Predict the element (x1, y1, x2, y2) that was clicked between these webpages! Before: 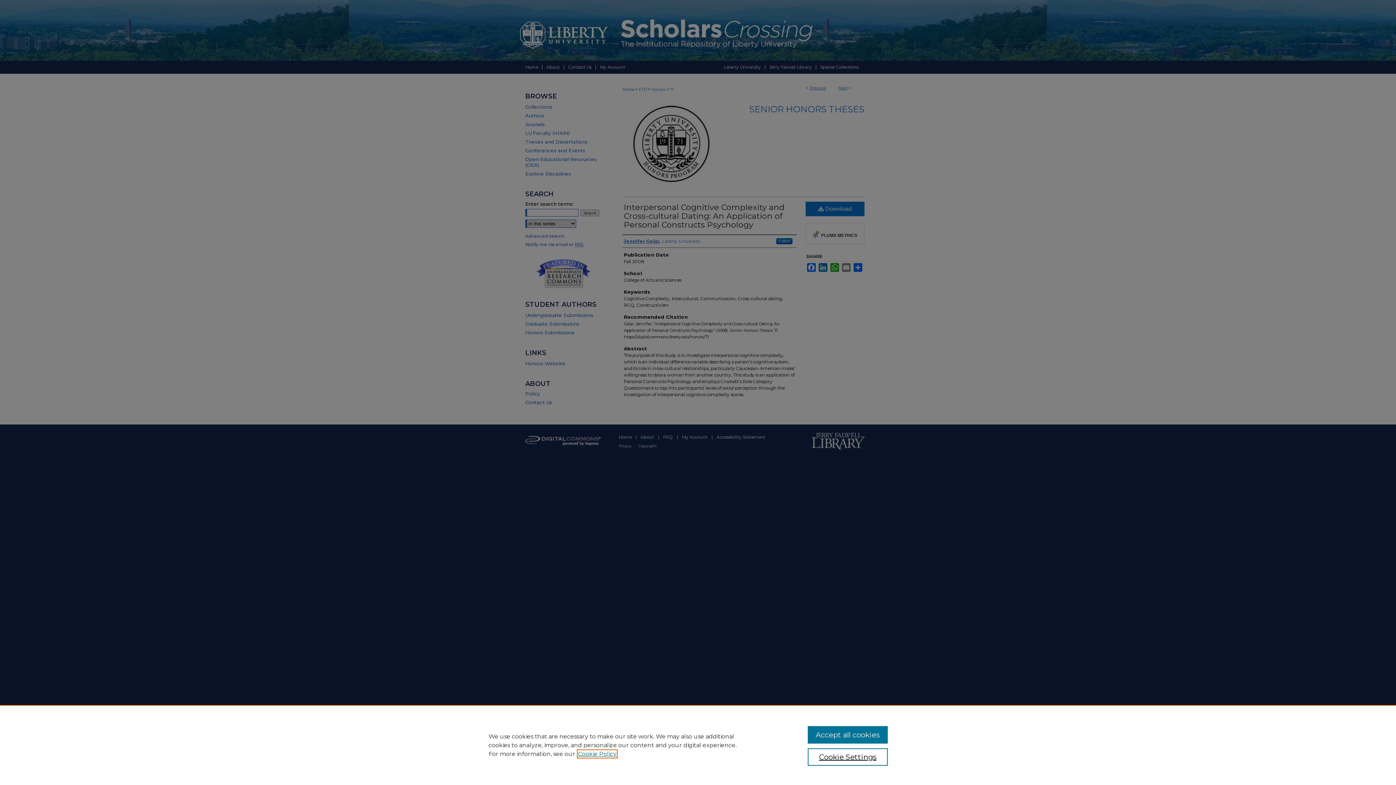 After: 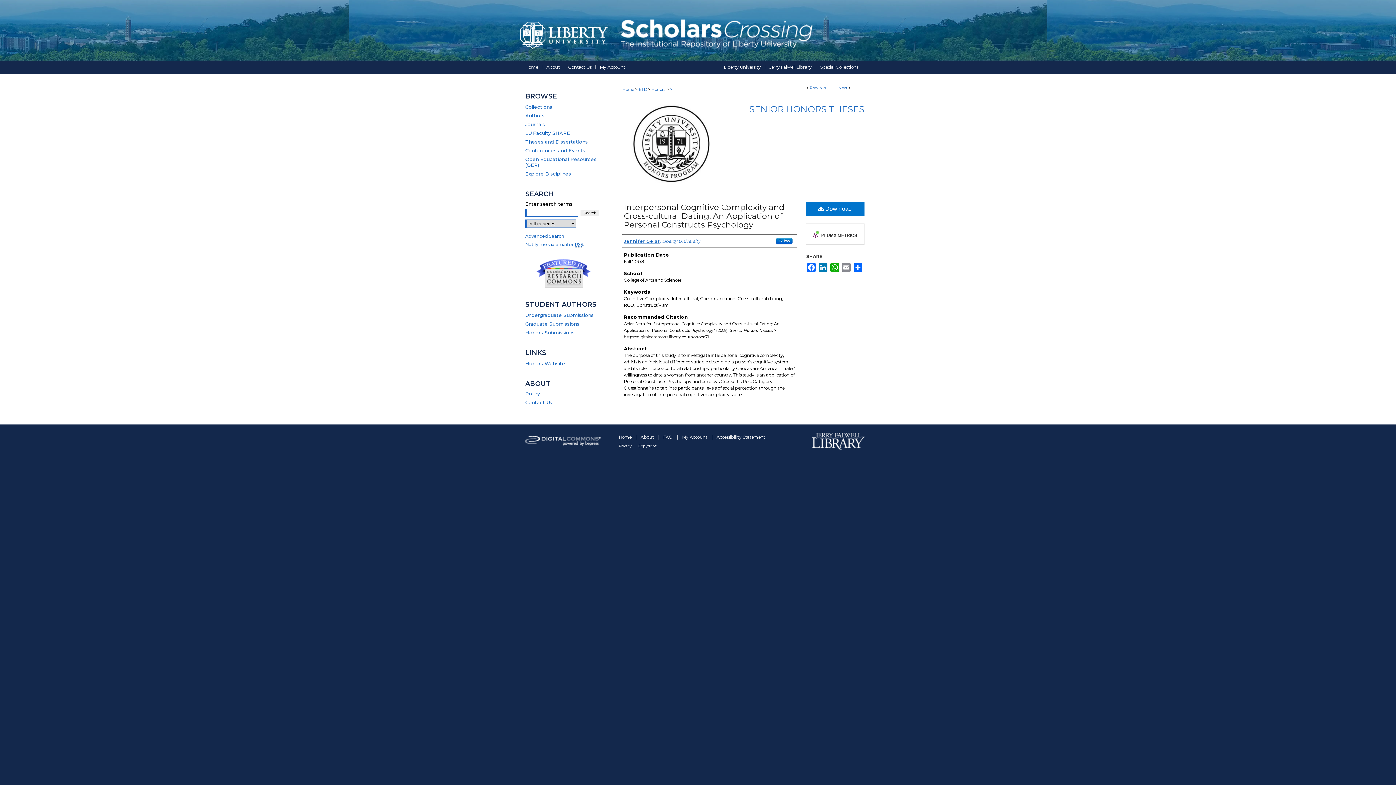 Action: label: Accept all cookies bbox: (807, 726, 887, 744)